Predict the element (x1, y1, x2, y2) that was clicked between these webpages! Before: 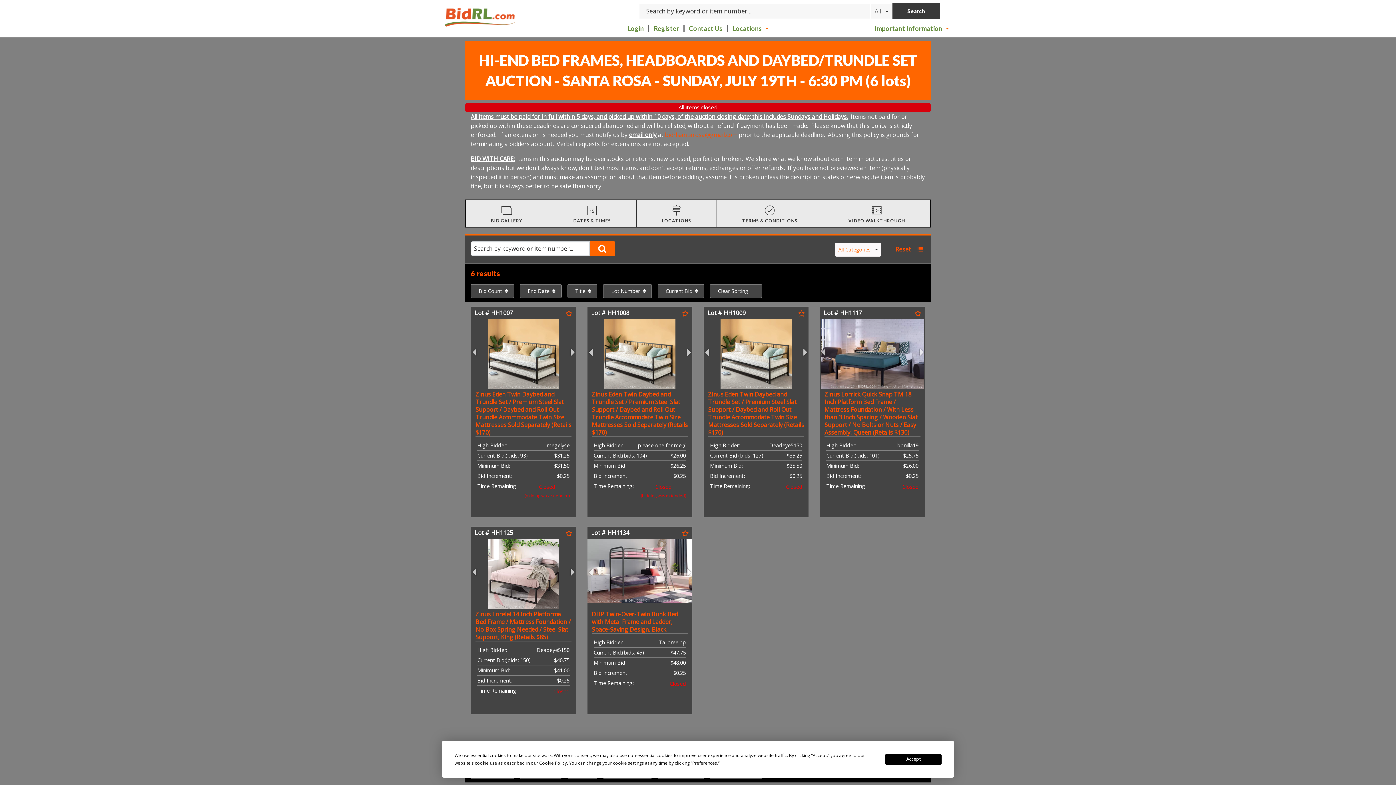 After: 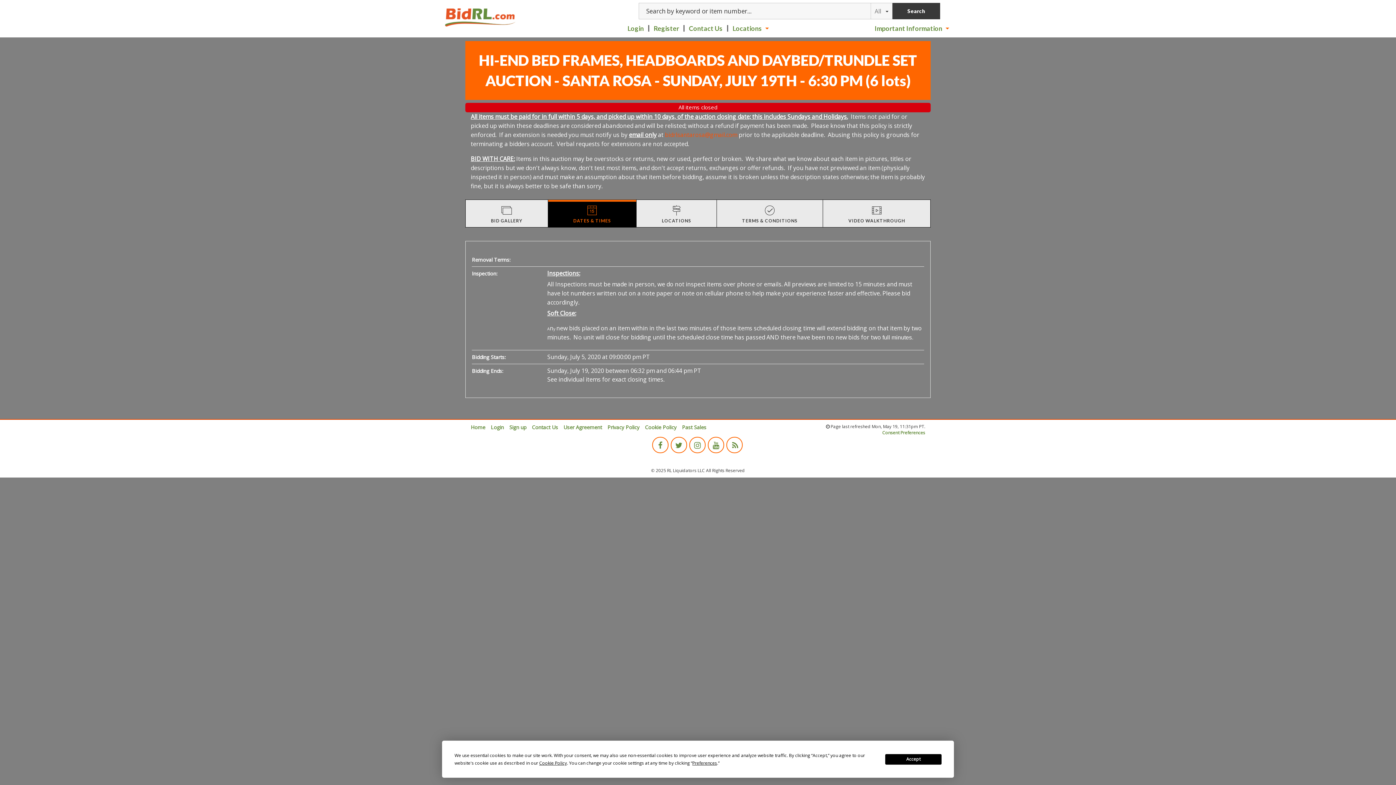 Action: bbox: (548, 199, 636, 227) label: DATES & TIMES